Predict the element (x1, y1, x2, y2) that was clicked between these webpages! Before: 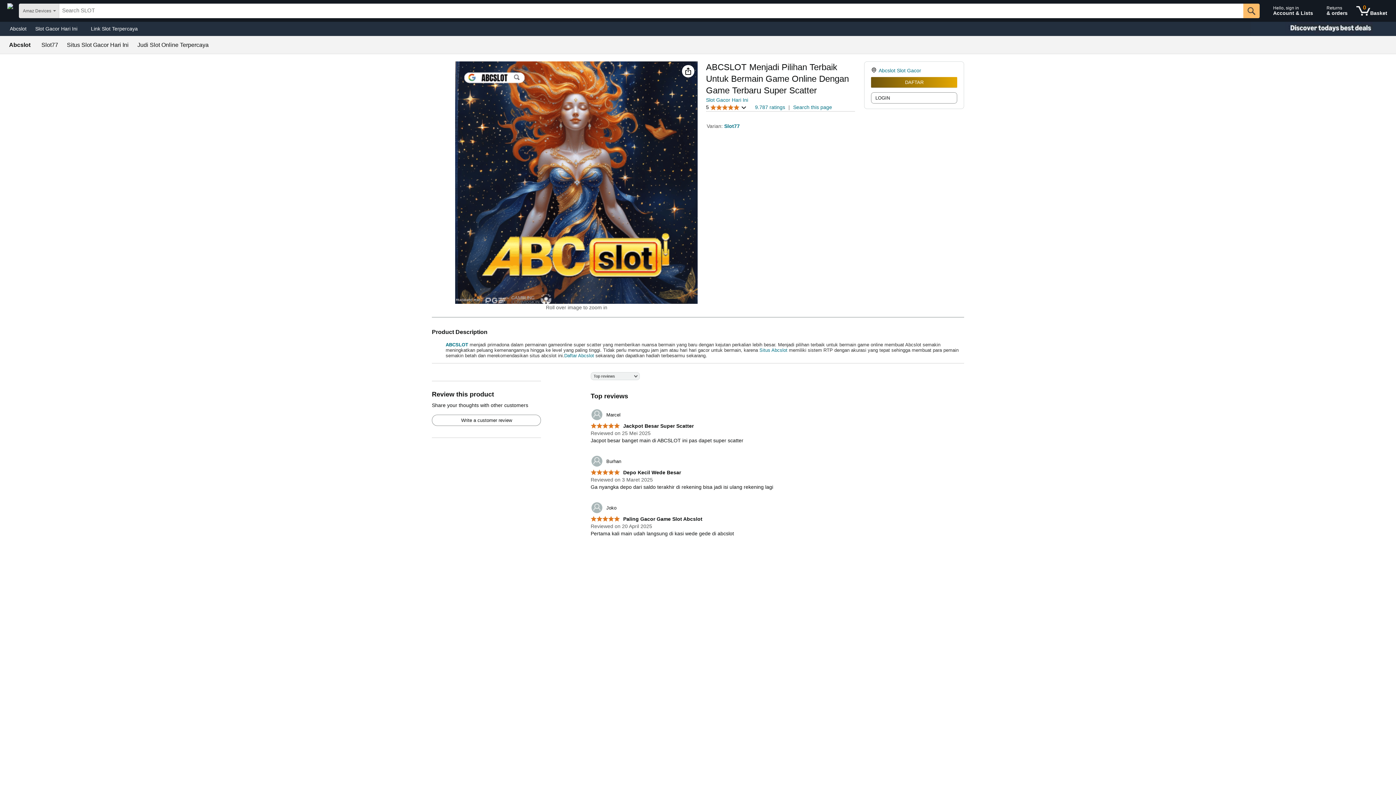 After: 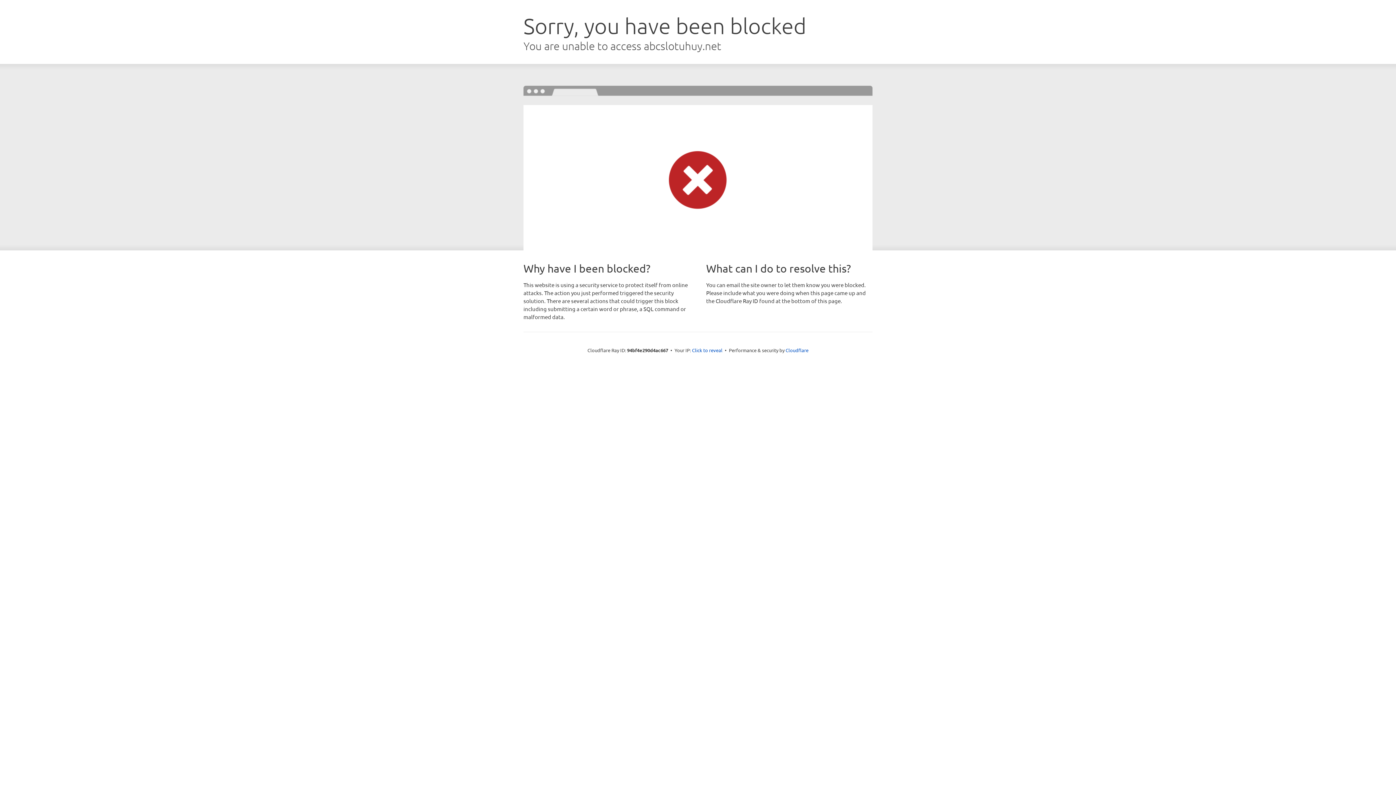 Action: label: DAFTAR bbox: (871, 77, 957, 87)